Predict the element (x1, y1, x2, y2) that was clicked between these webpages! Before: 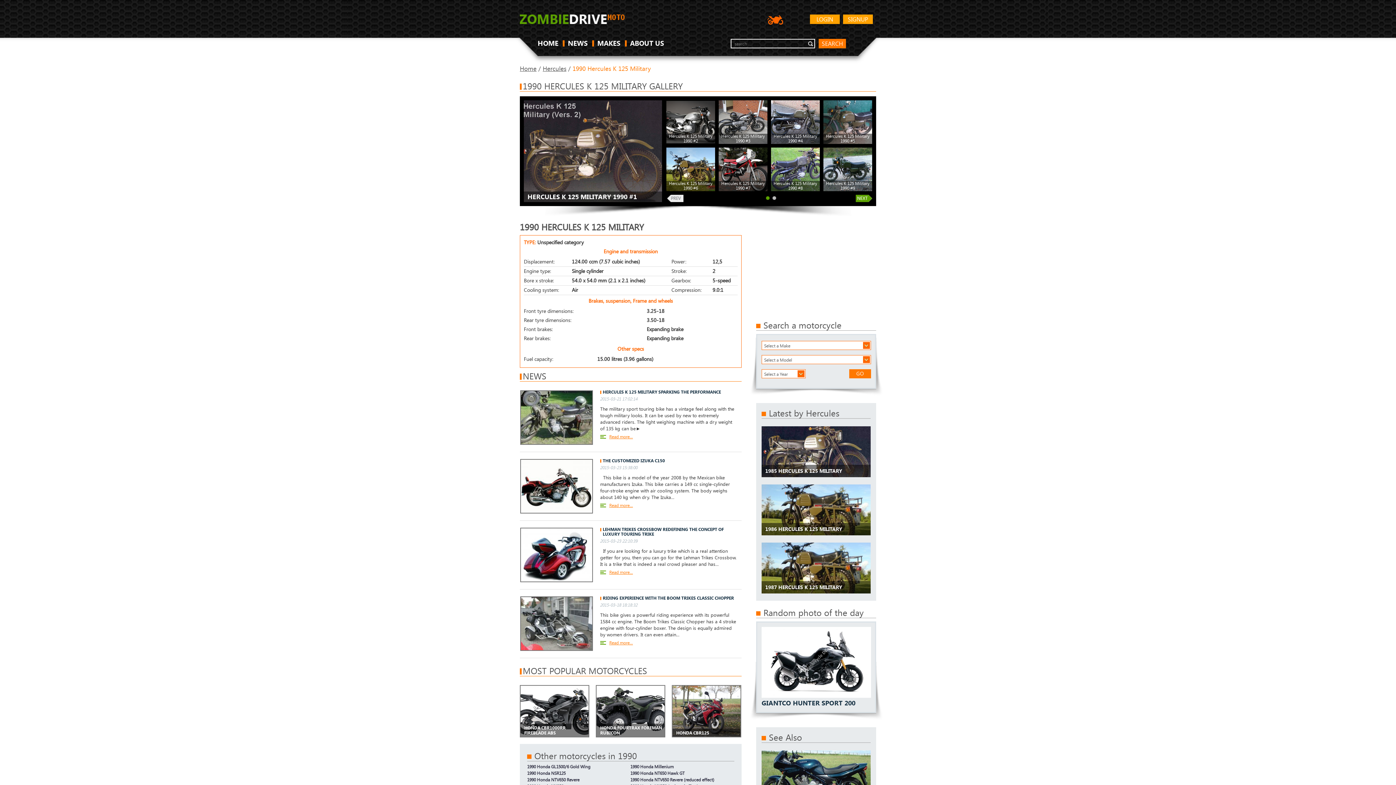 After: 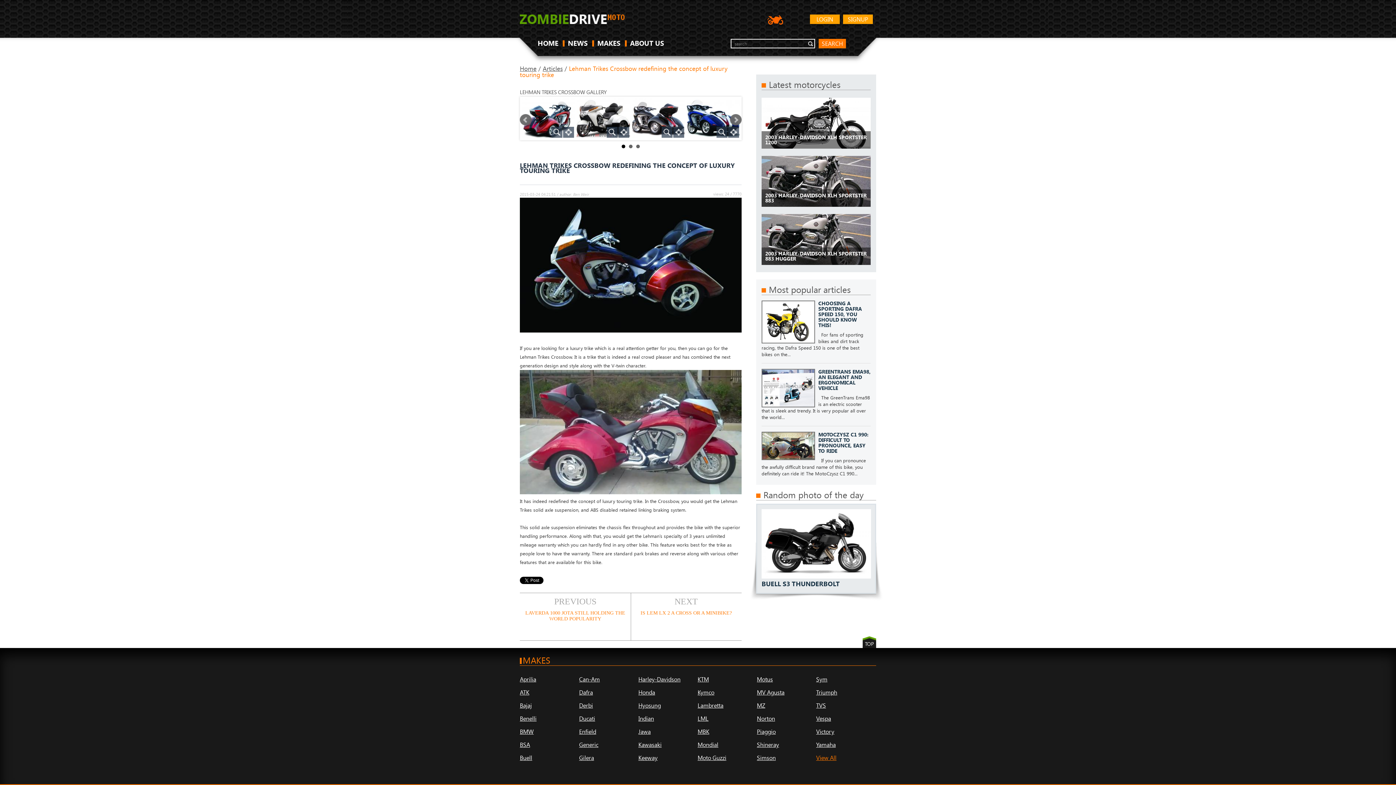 Action: bbox: (512, 521, 741, 589) label: LEHMAN TRIKES CROSSBOW REDEFINING THE CONCEPT OF LUXURY TOURING TRIKE
2015-03-23 22:10:39
  If you are looking for a luxury trike which is a real attention getter for you, then you can go for the Lehman Trikes Crossbow. It is a trike that is indeed a real crowd pleaser and has...
Read more...